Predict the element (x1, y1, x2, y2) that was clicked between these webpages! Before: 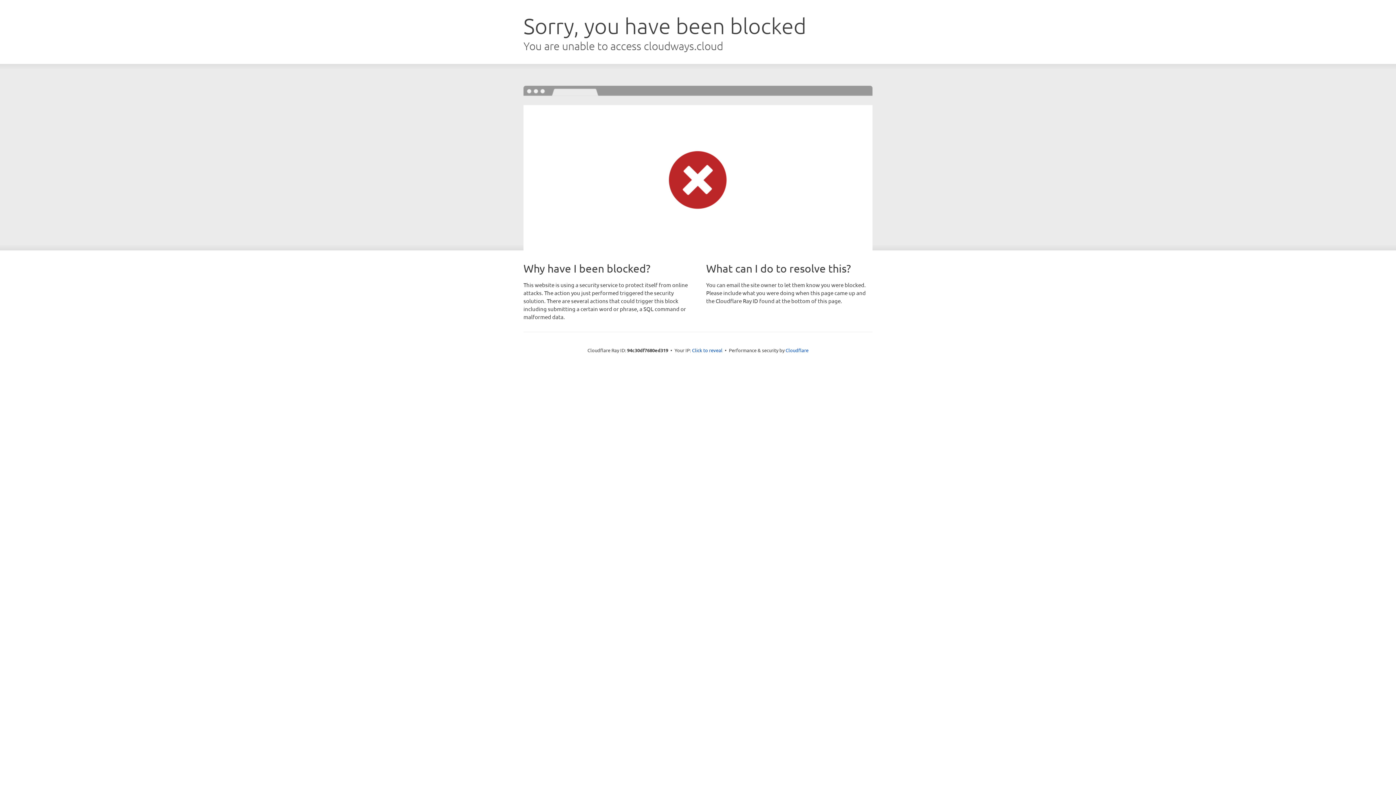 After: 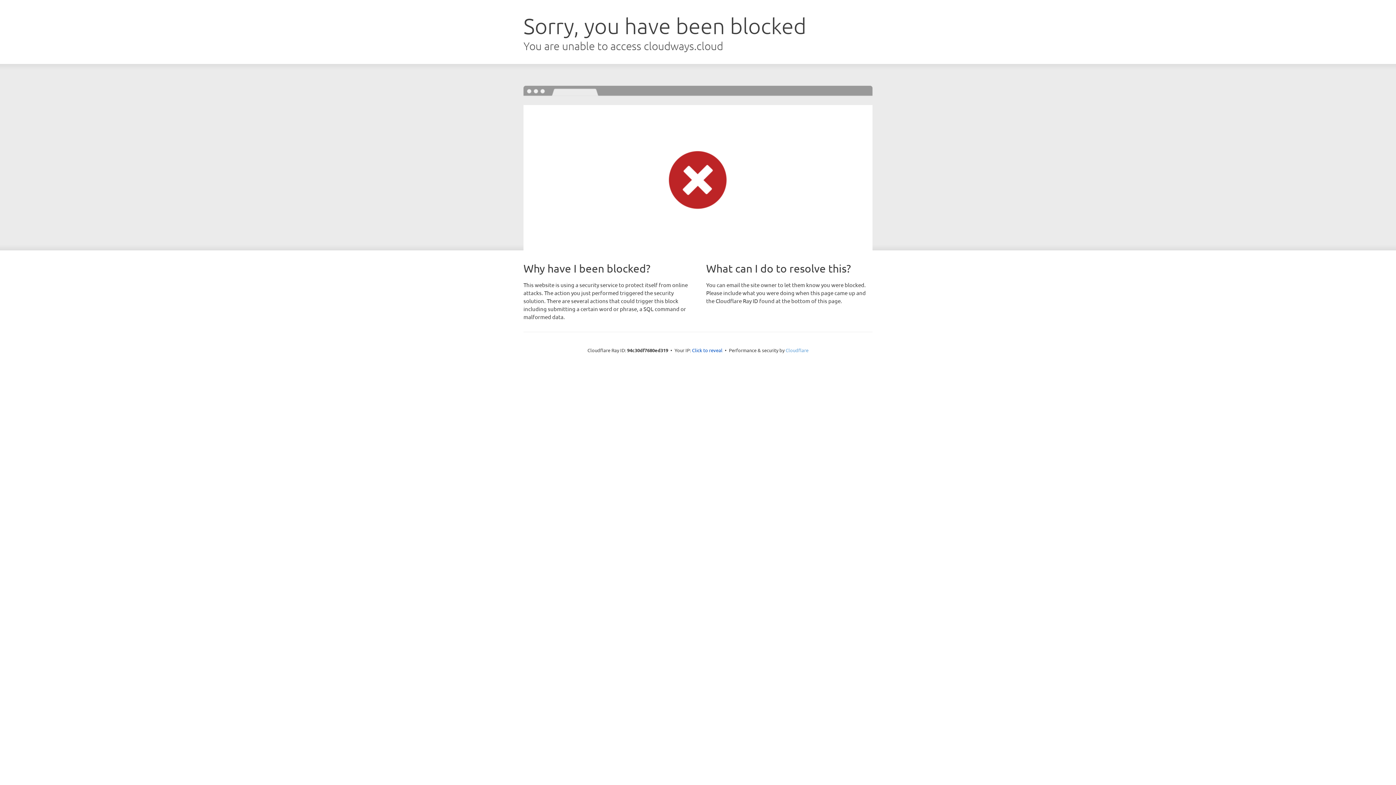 Action: bbox: (785, 347, 808, 353) label: Cloudflare